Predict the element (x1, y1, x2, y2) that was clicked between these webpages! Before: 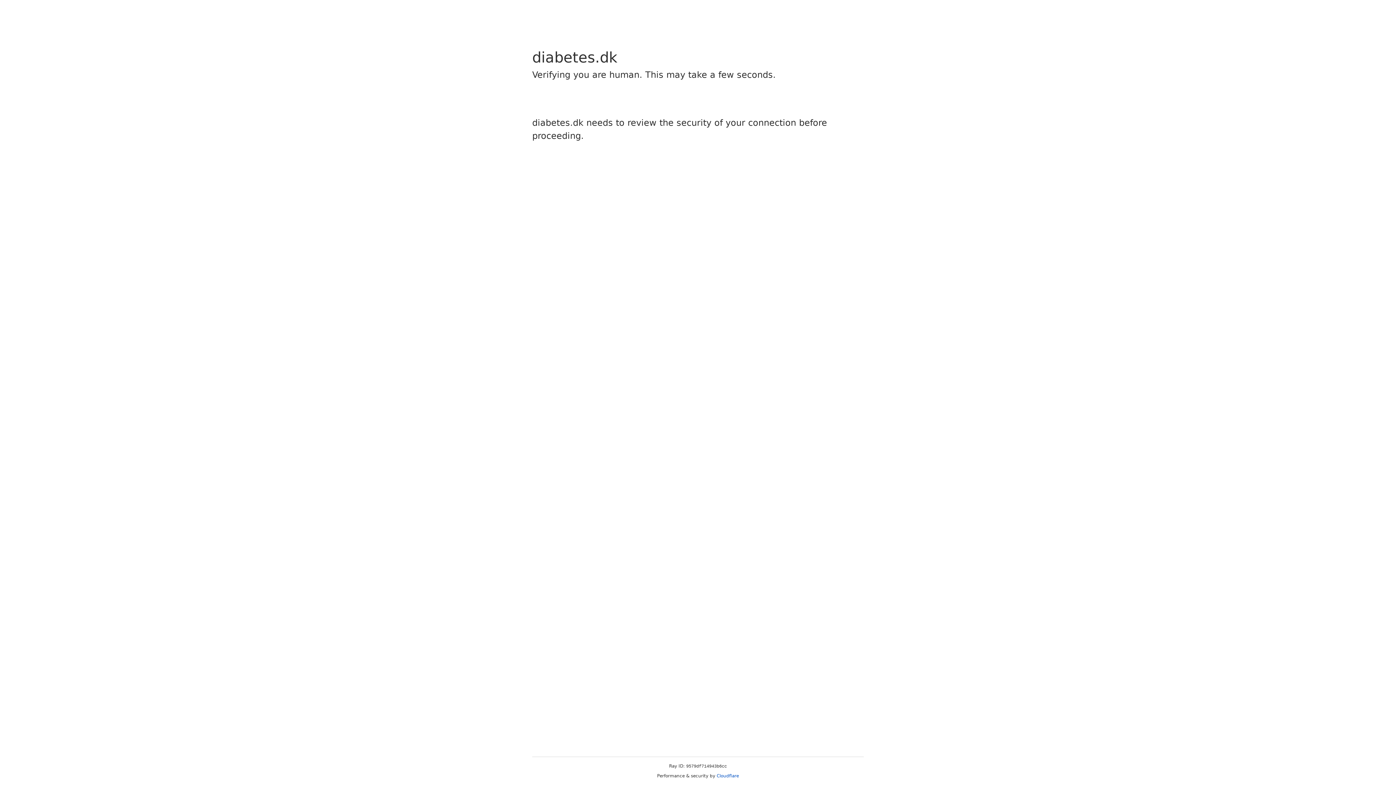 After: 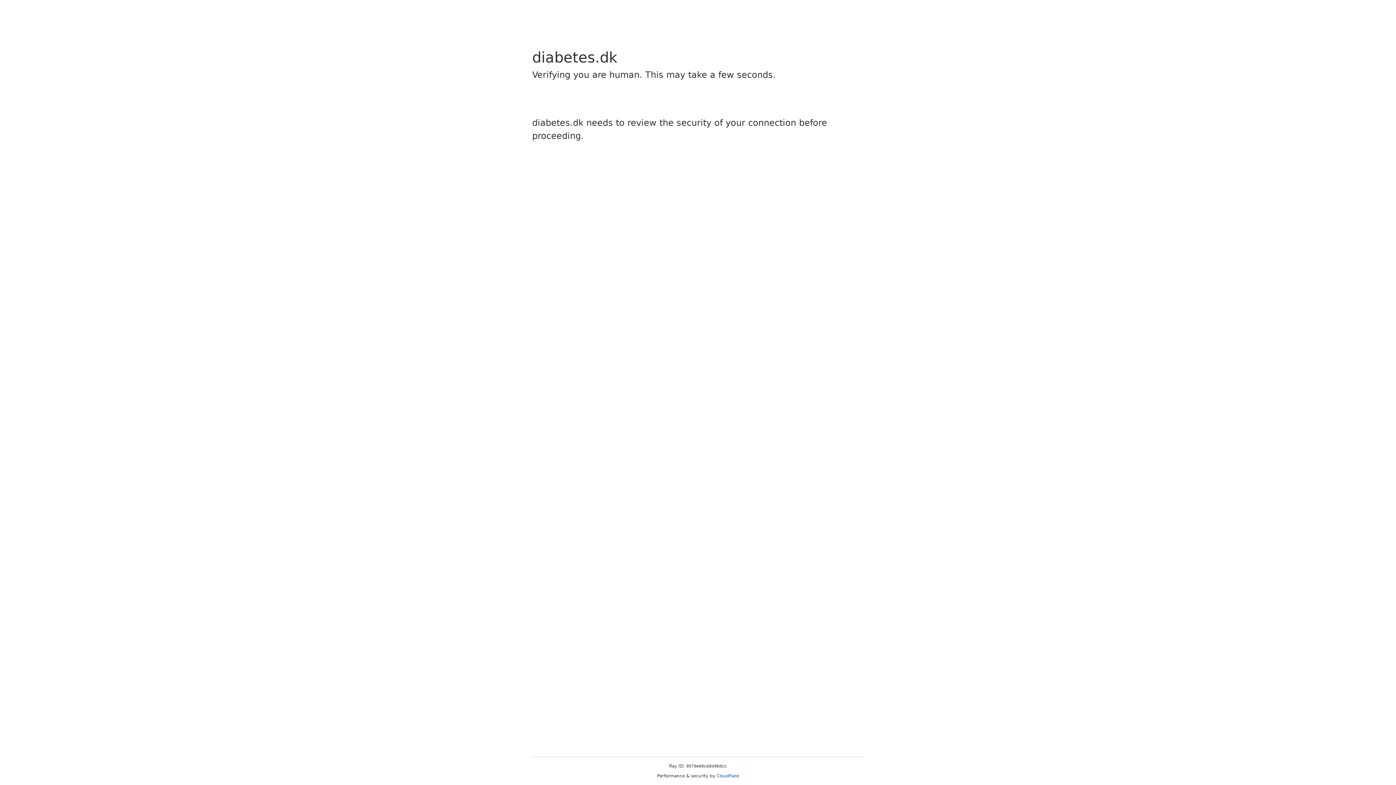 Action: bbox: (716, 773, 739, 778) label: Cloudflare